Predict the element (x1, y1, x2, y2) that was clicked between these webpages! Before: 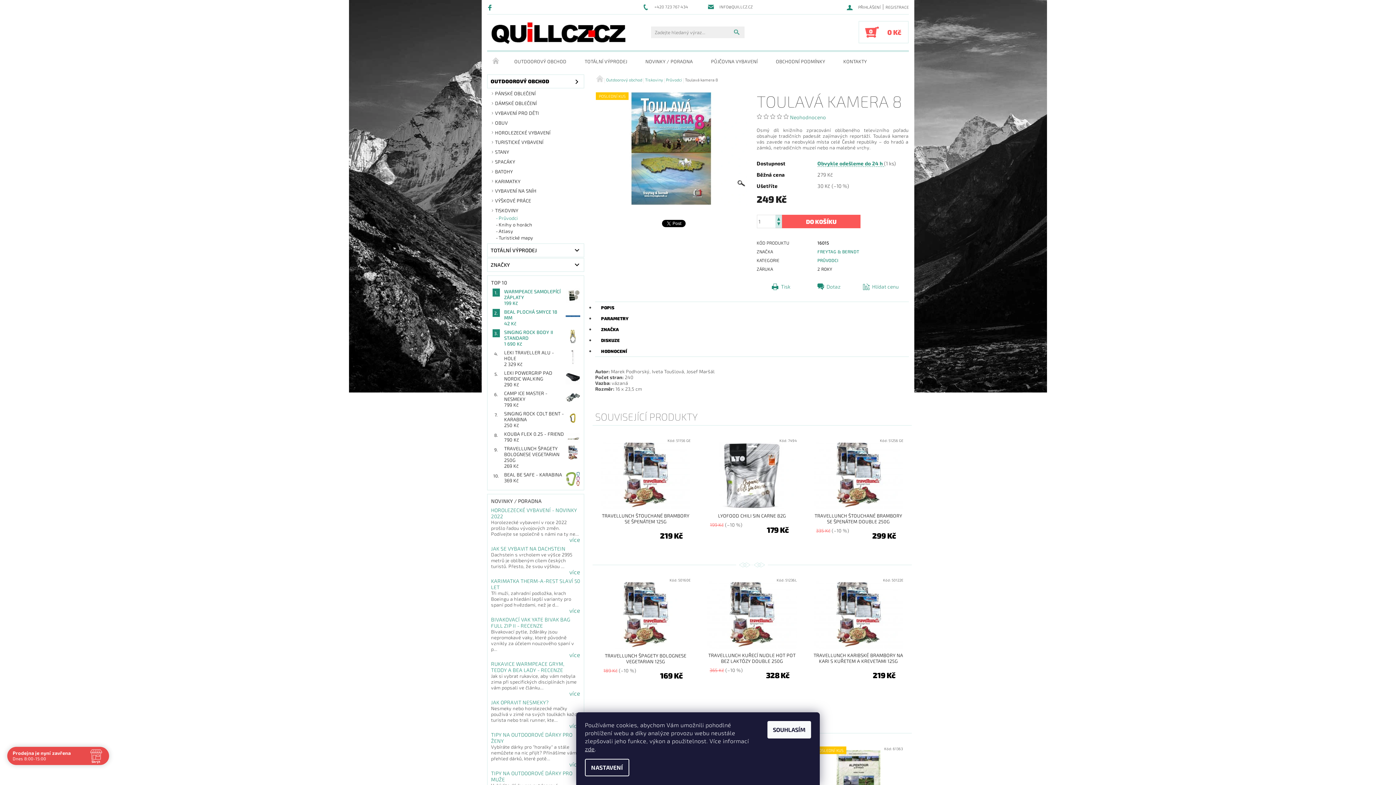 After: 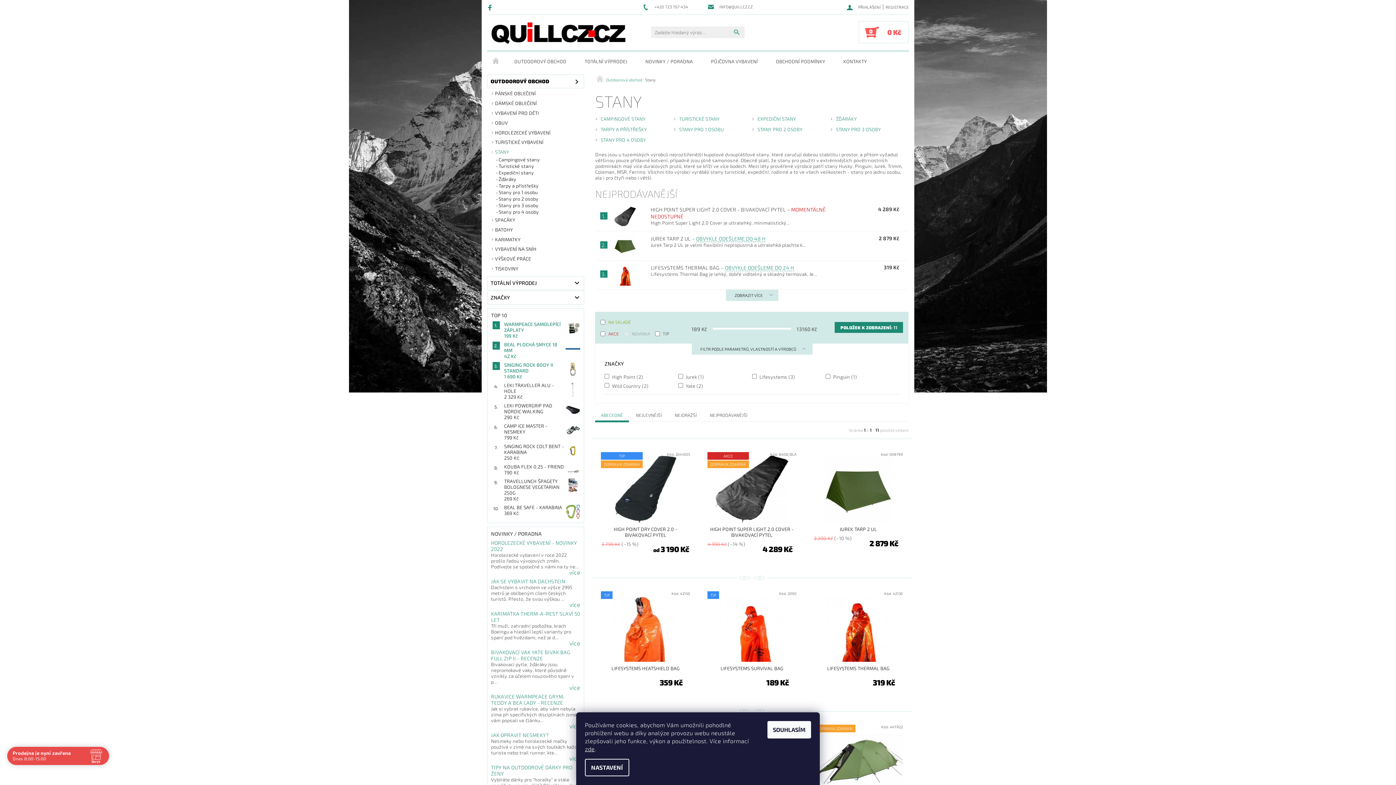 Action: bbox: (487, 147, 584, 156) label: STANY